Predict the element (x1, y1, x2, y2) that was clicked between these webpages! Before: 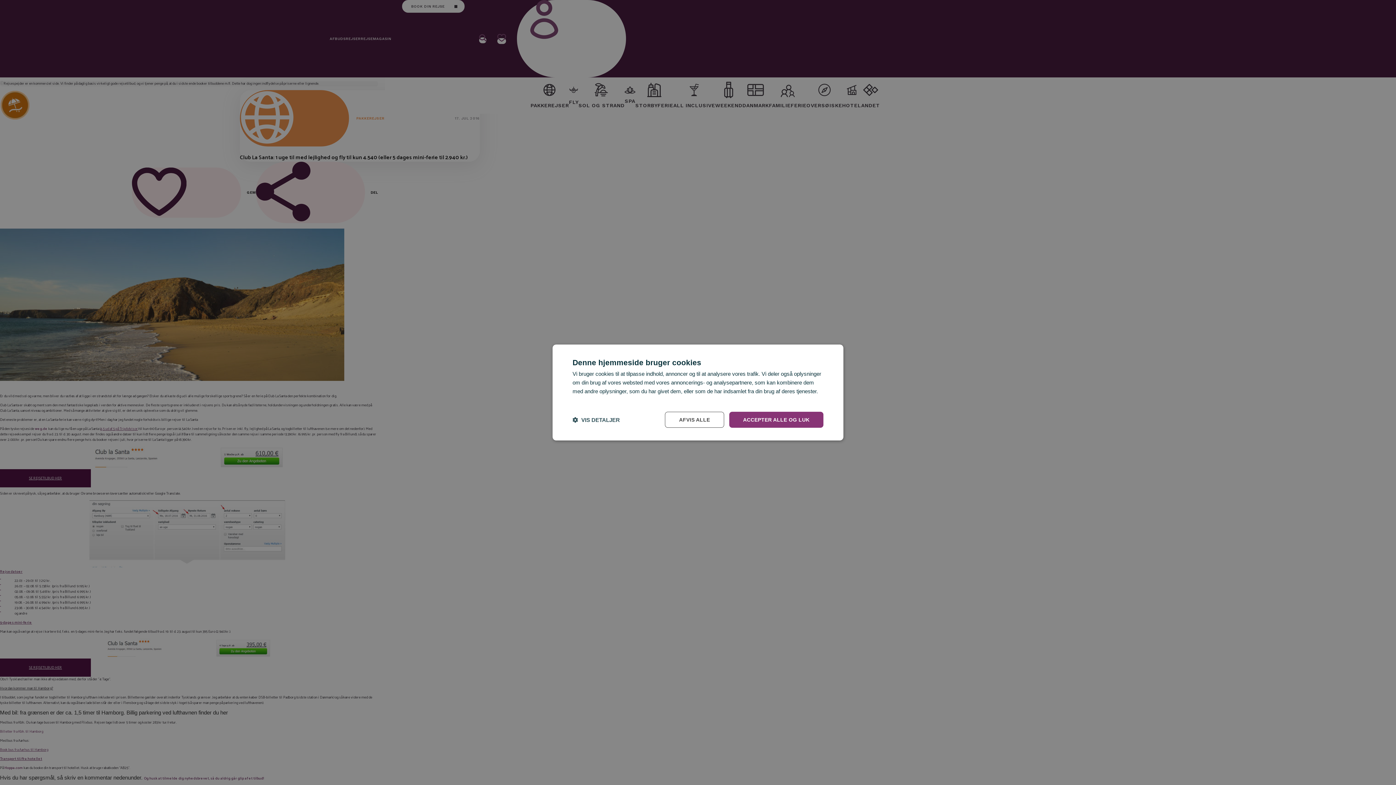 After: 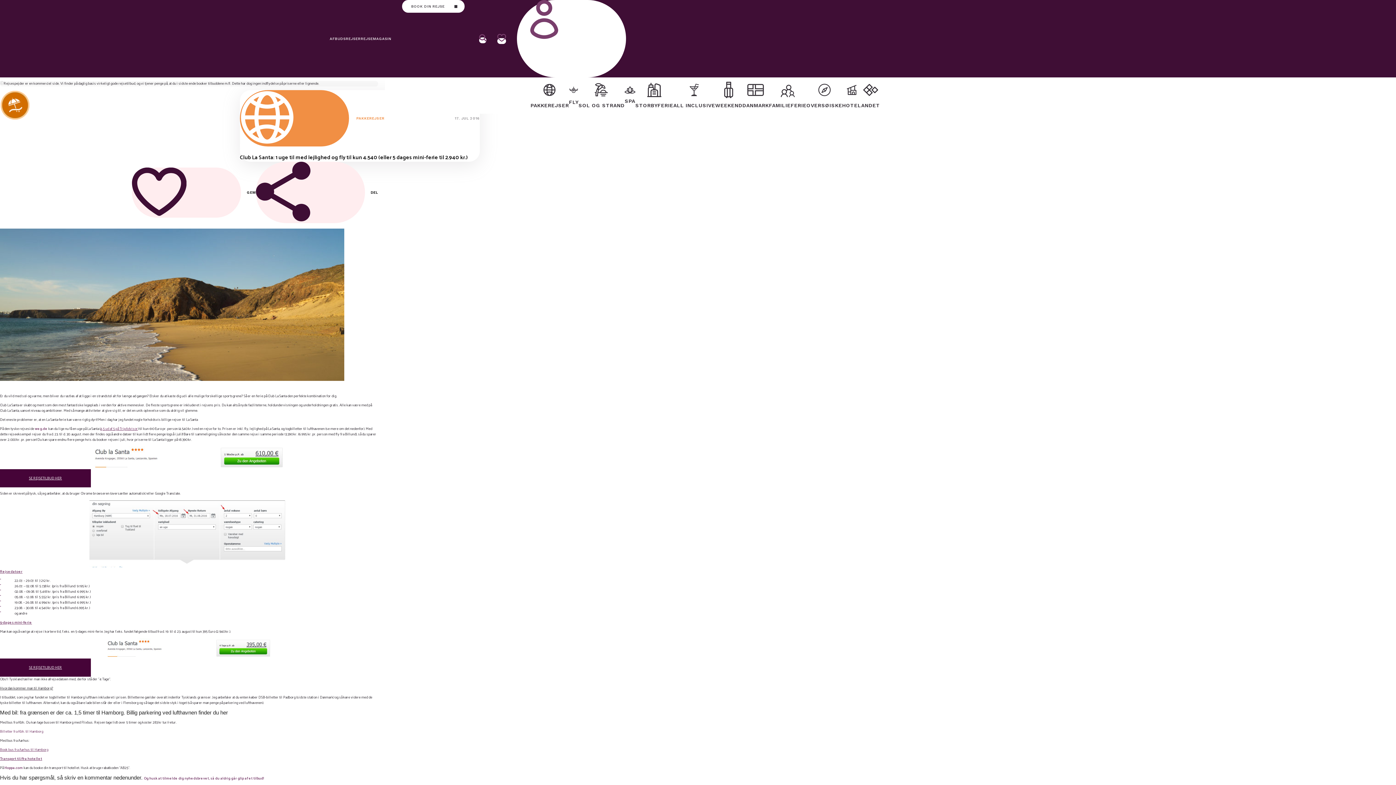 Action: bbox: (729, 412, 823, 428) label: ACCEPTER ALLE OG LUK